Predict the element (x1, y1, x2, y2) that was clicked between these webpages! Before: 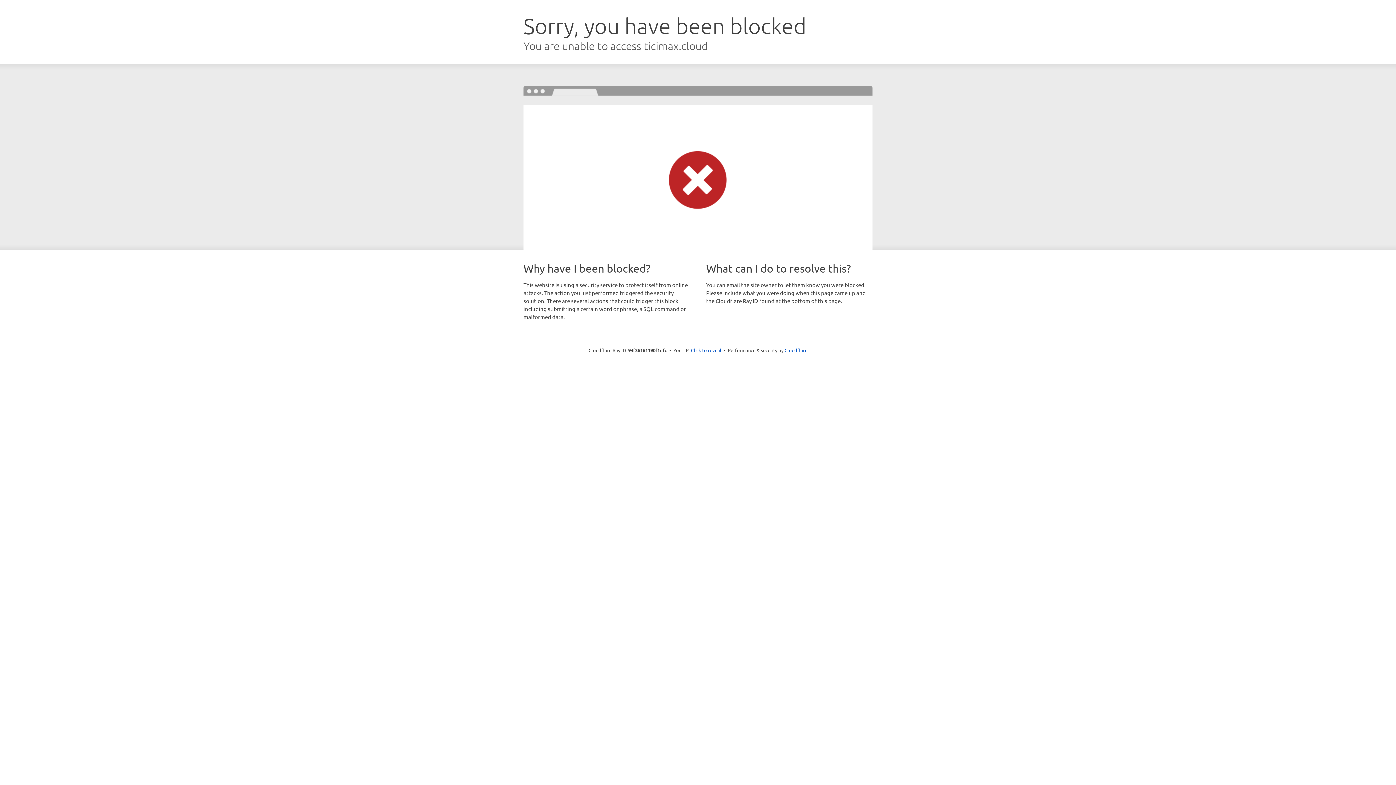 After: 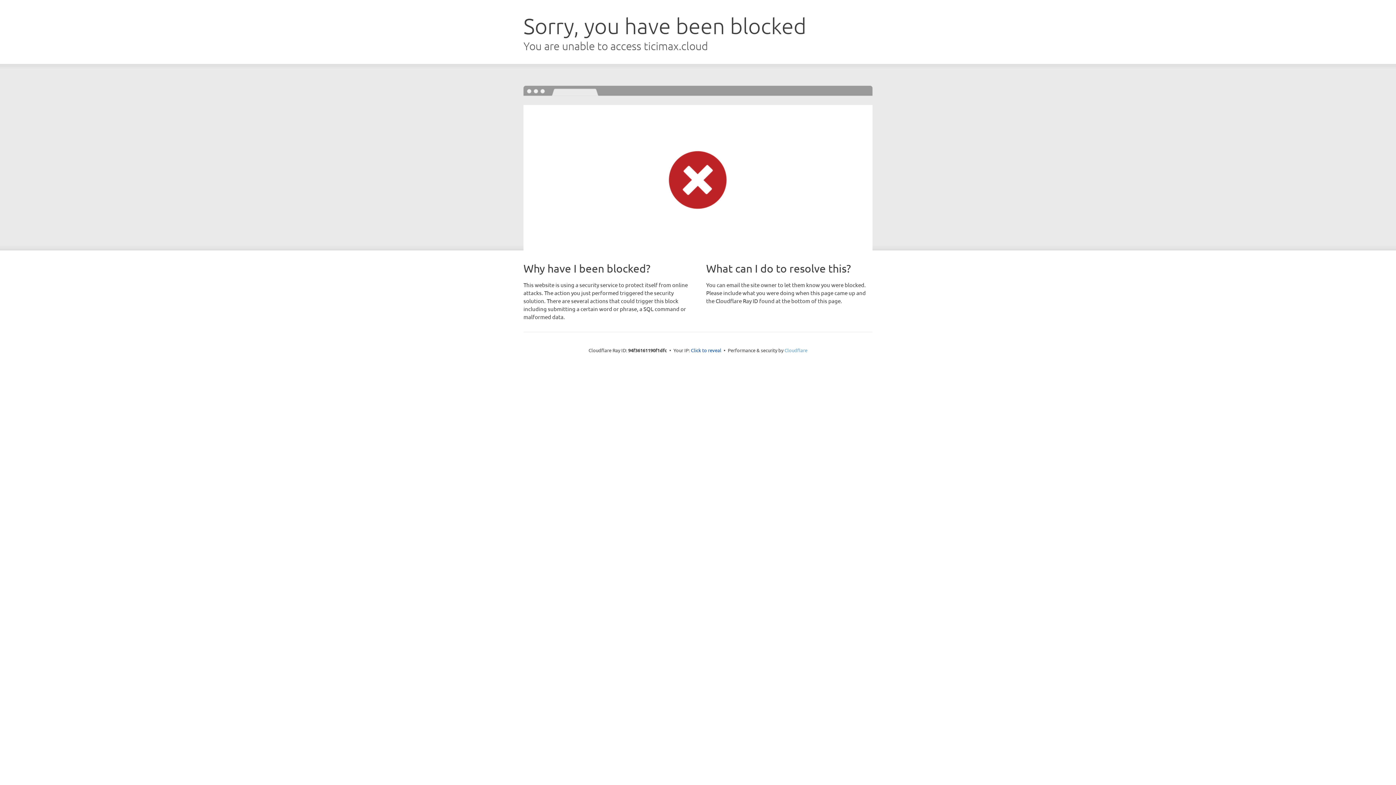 Action: label: Cloudflare bbox: (784, 347, 807, 353)